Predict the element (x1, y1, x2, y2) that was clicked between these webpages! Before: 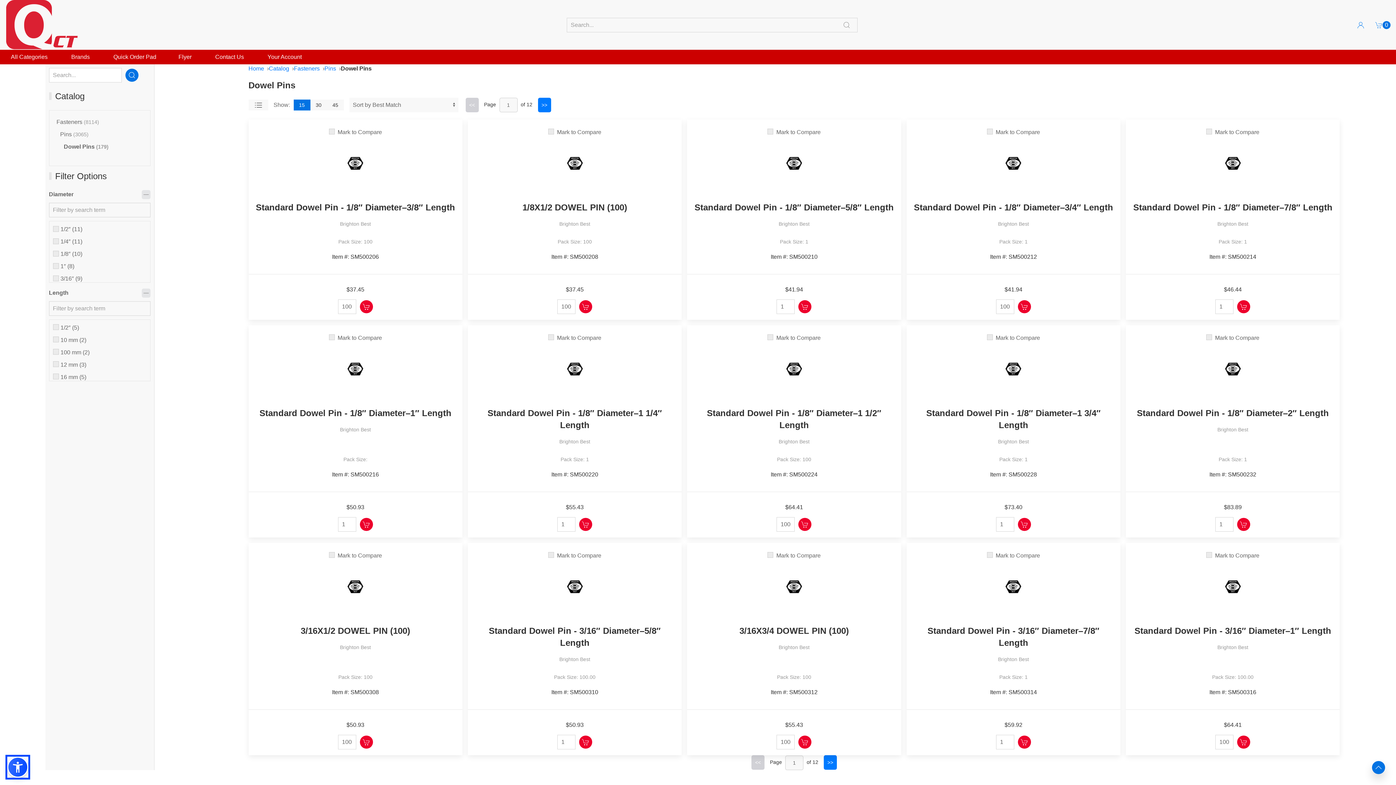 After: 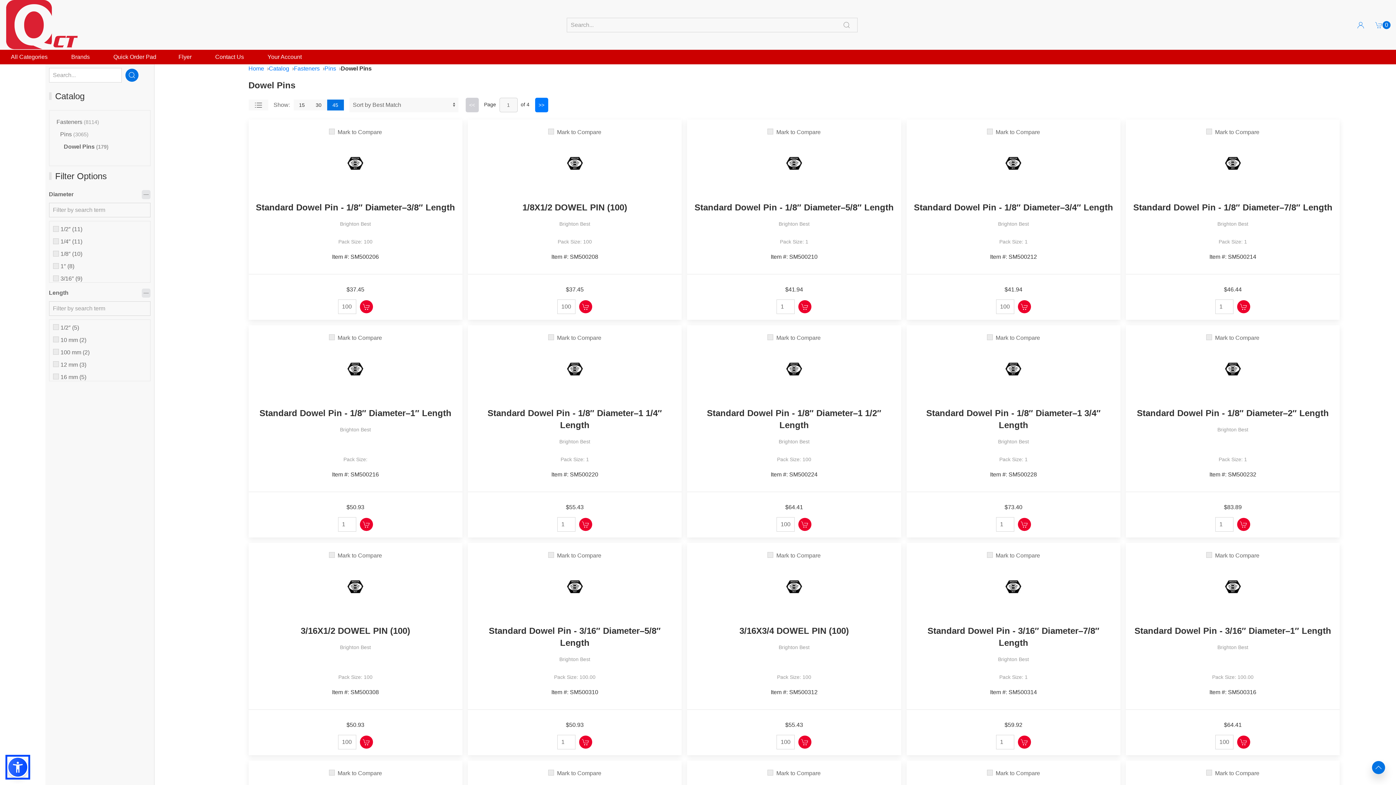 Action: label: 45 bbox: (327, 99, 343, 110)